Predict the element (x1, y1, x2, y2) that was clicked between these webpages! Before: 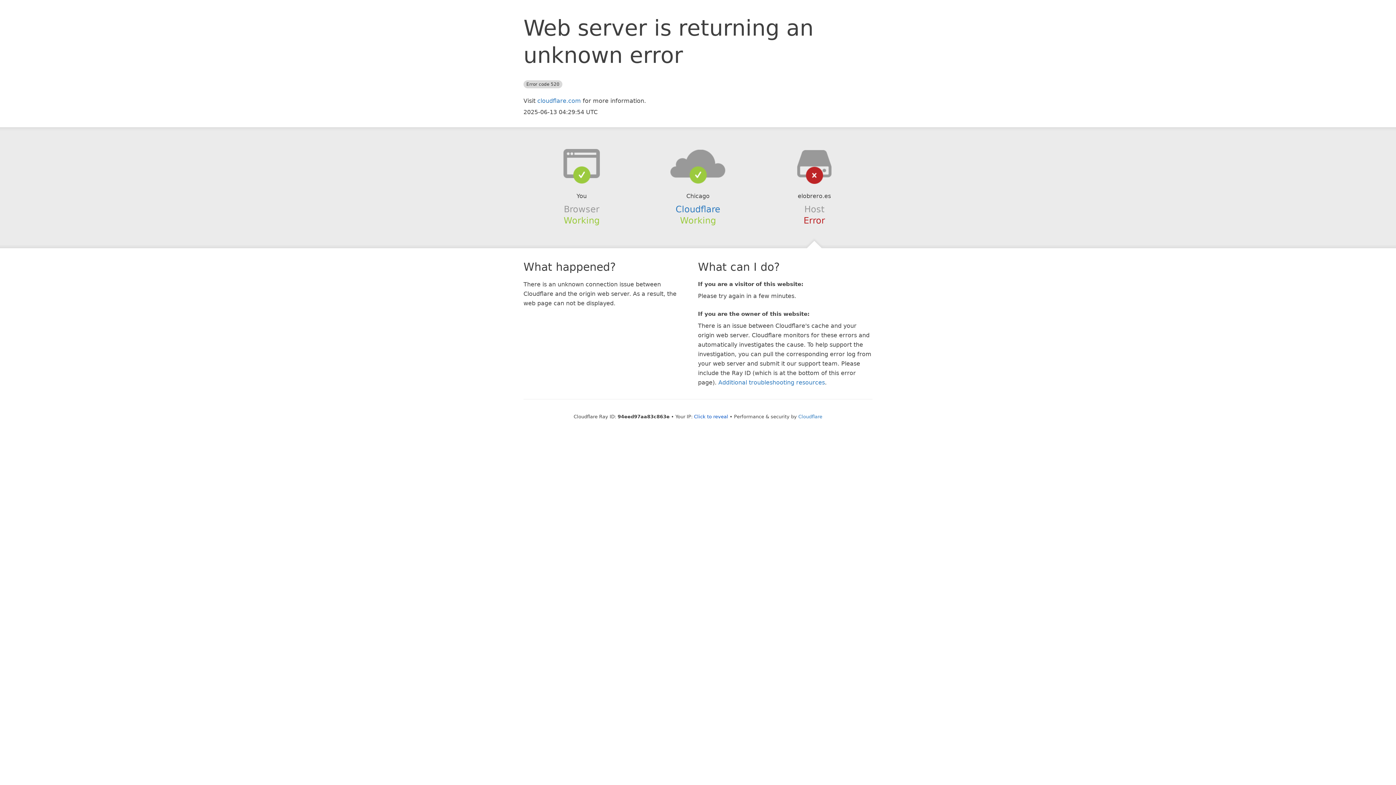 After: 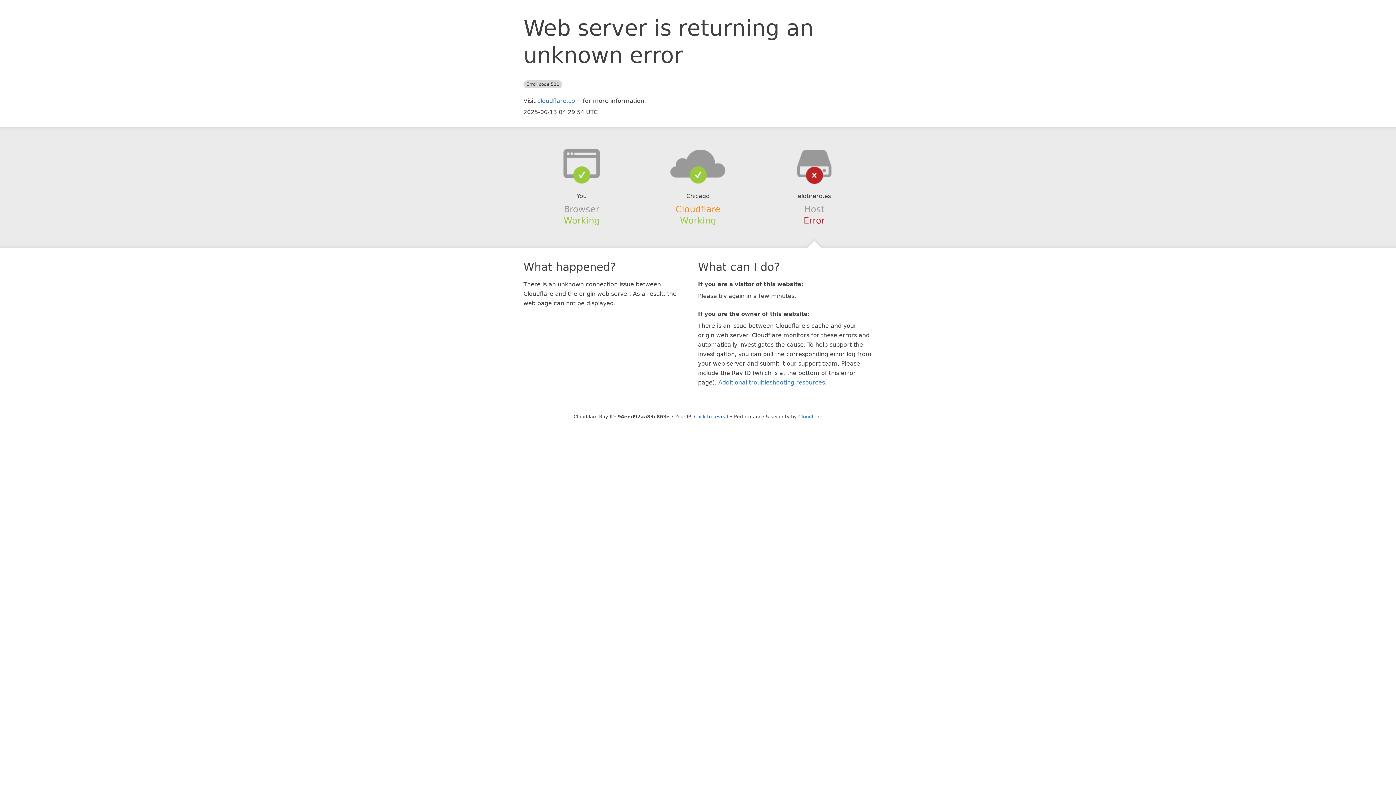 Action: label: Cloudflare bbox: (675, 204, 720, 214)